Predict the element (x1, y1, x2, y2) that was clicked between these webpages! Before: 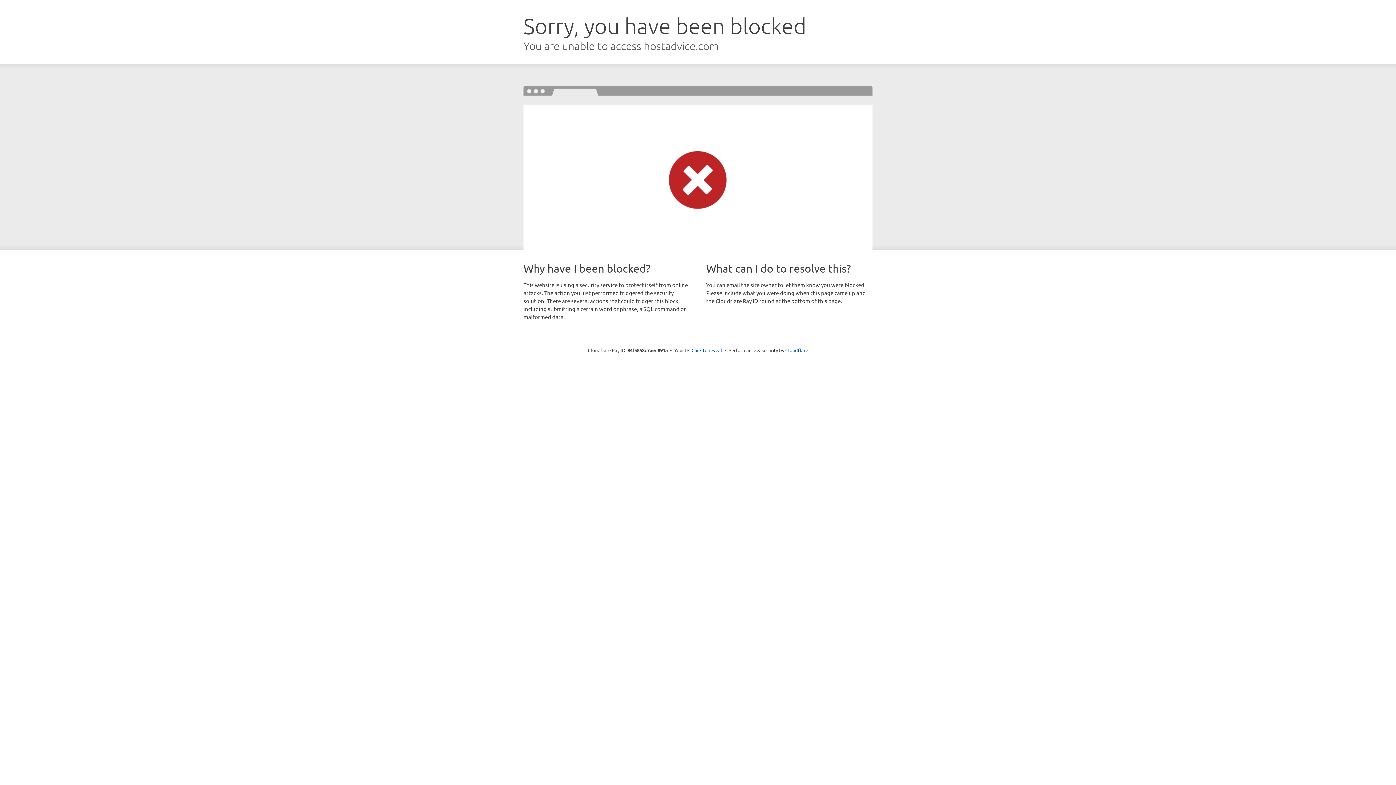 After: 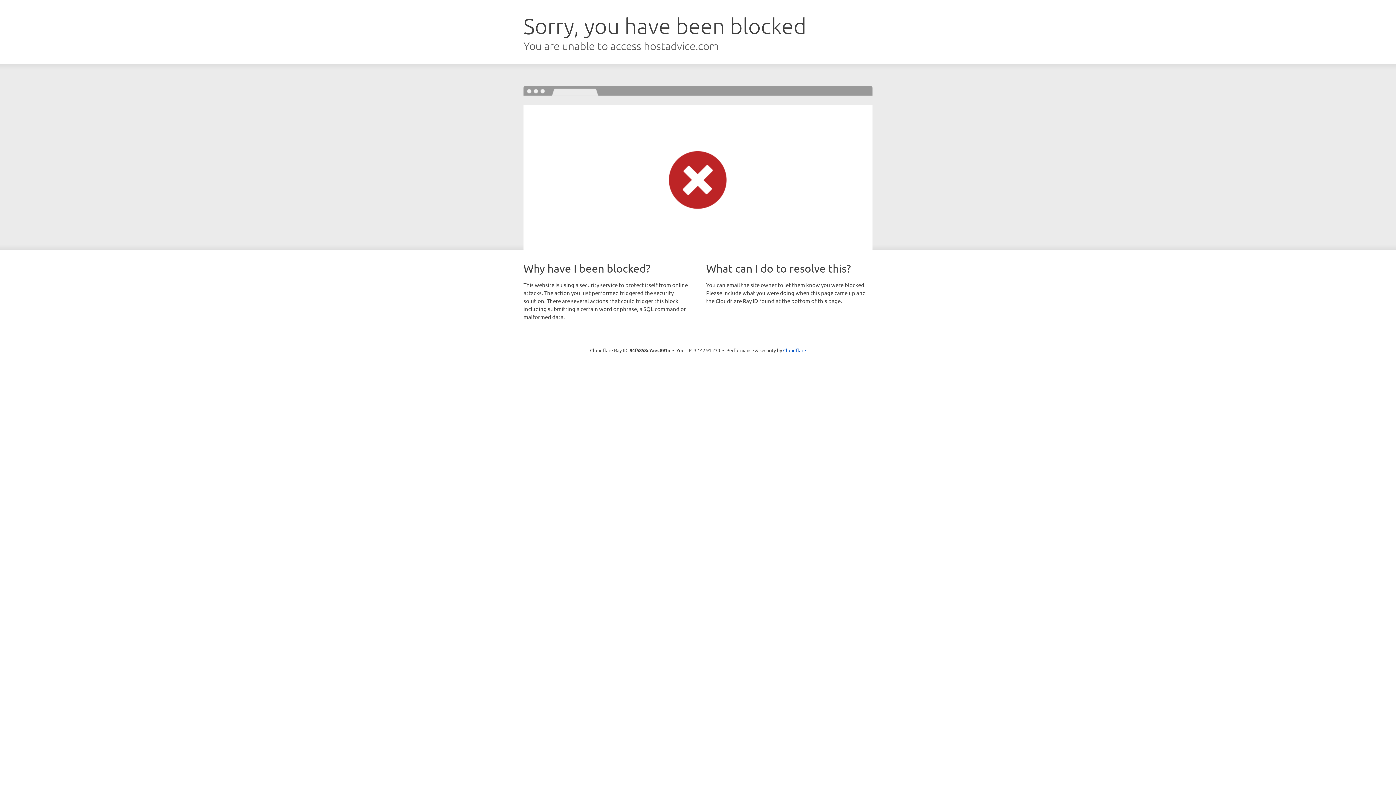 Action: bbox: (691, 346, 722, 353) label: Click to reveal